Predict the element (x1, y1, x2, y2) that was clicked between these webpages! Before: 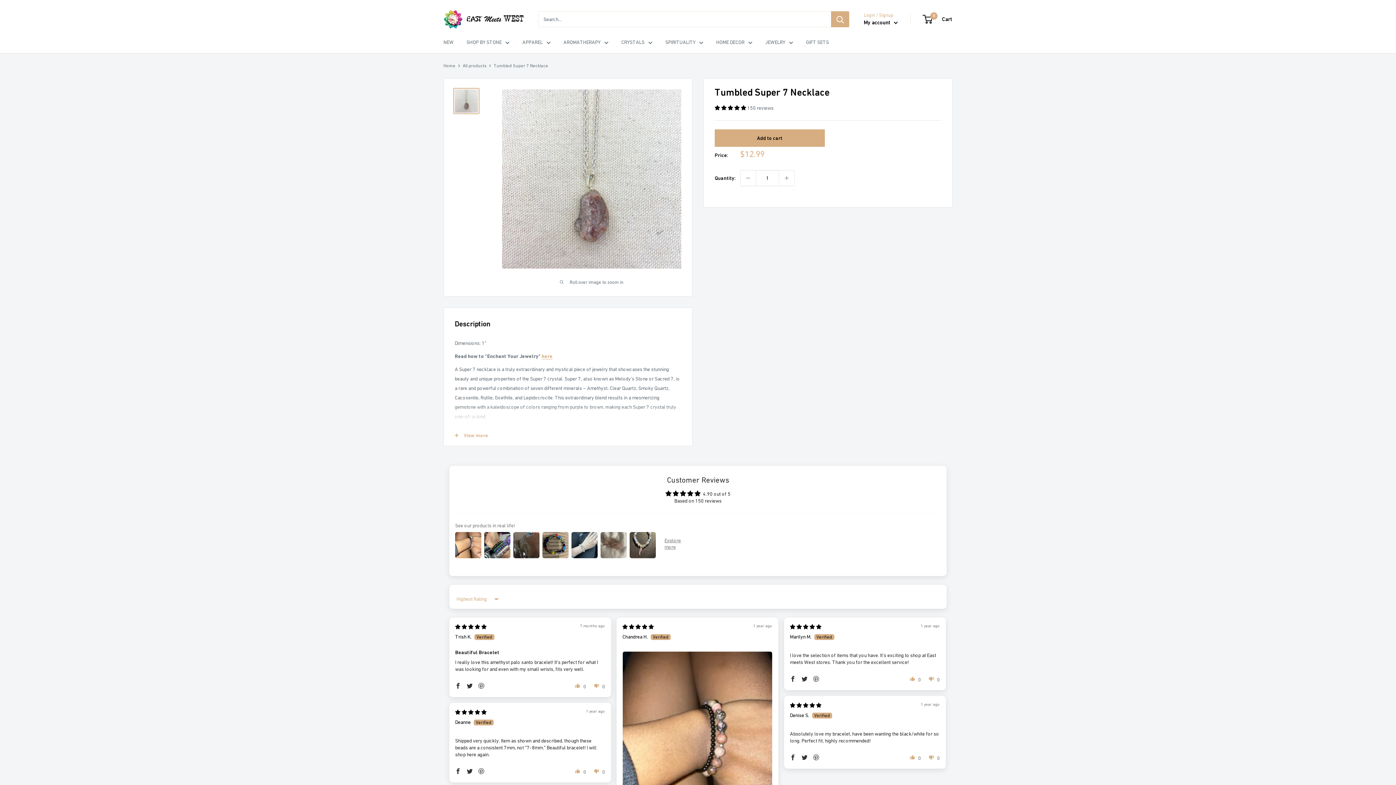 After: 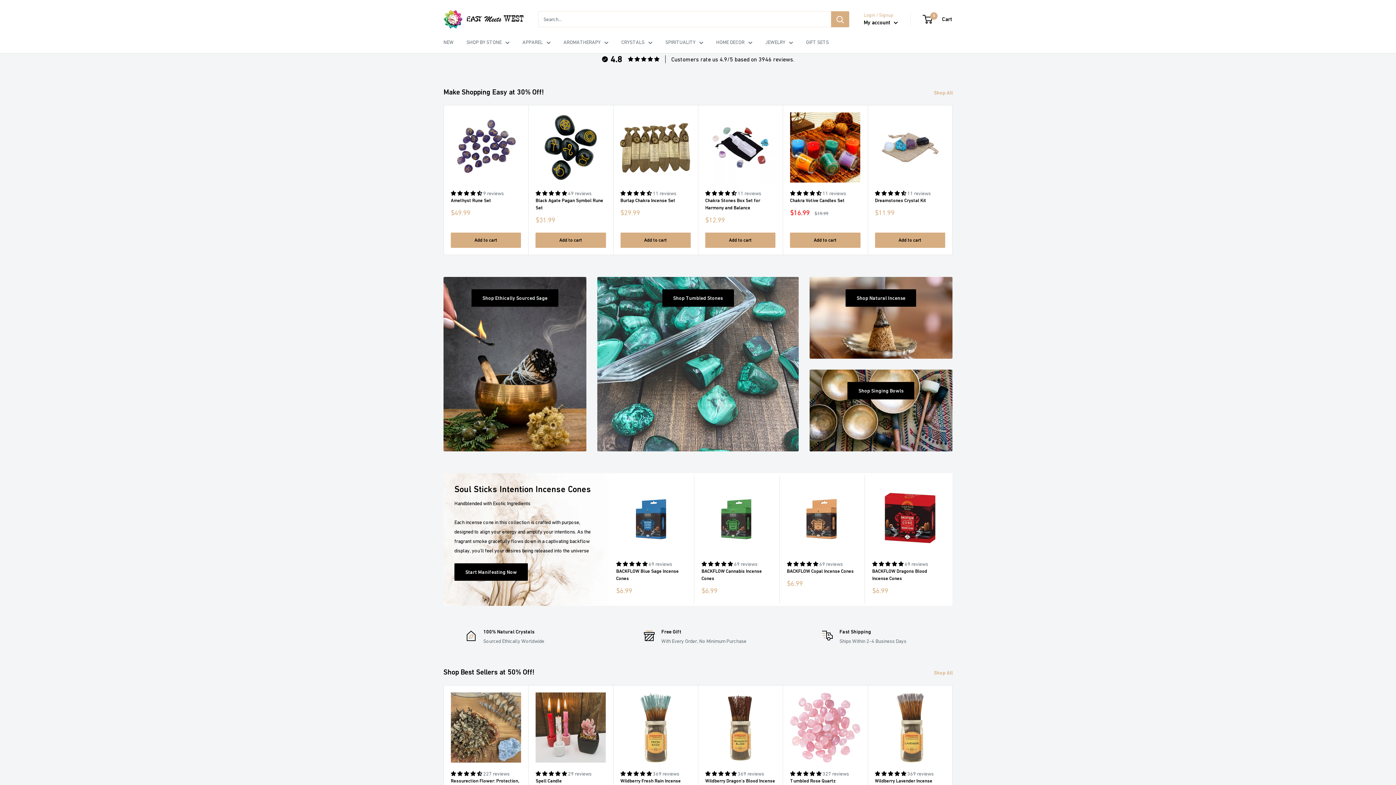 Action: label: here bbox: (541, 353, 552, 359)